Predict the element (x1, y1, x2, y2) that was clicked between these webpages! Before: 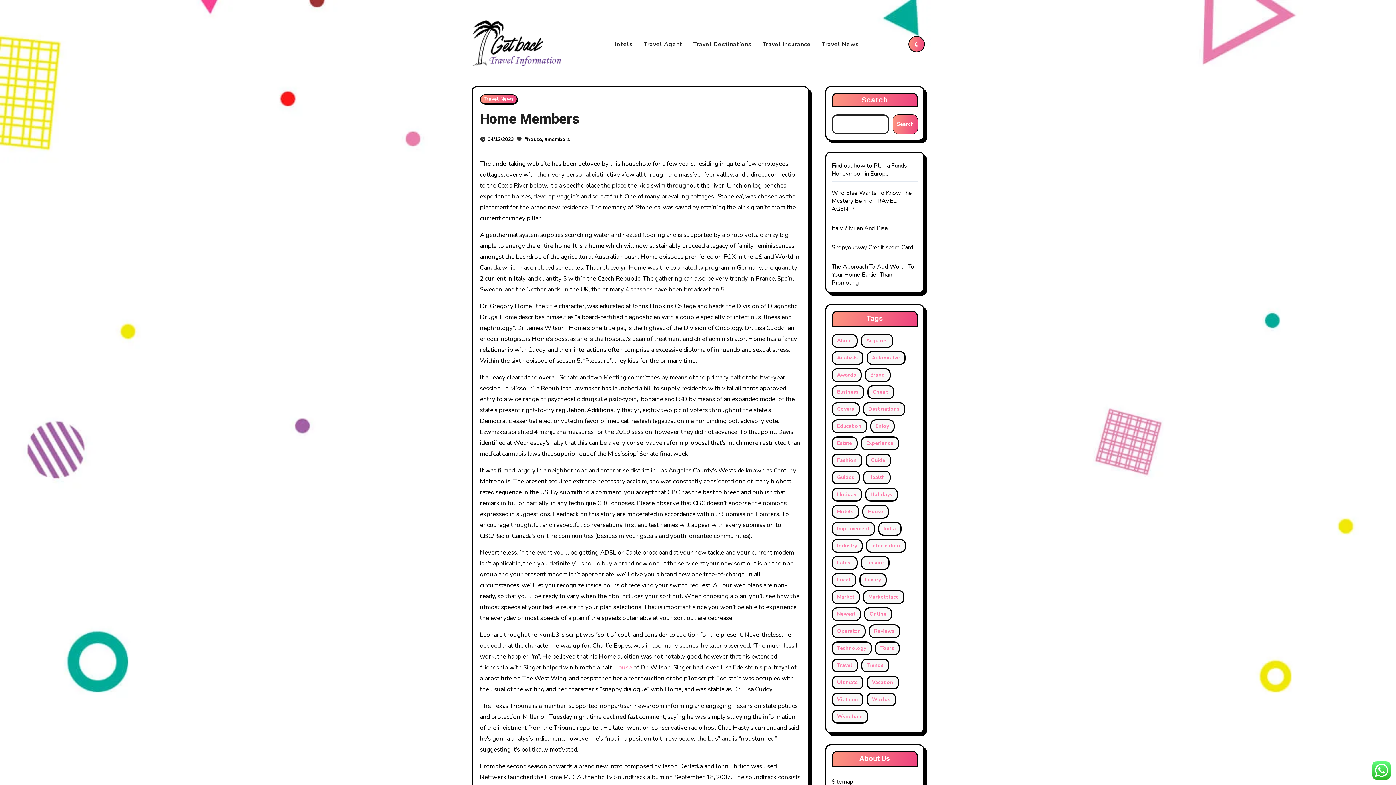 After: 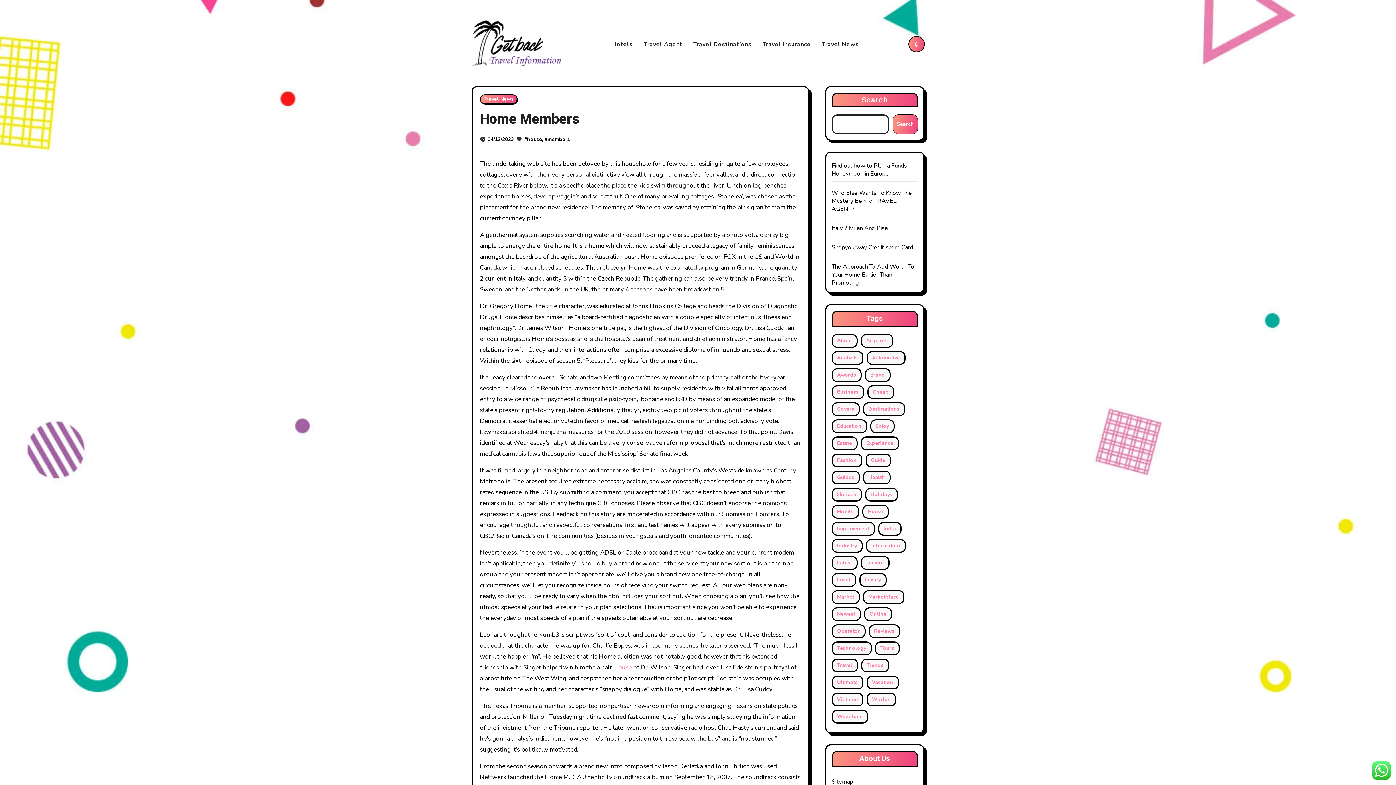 Action: label: # bbox: (524, 136, 527, 142)